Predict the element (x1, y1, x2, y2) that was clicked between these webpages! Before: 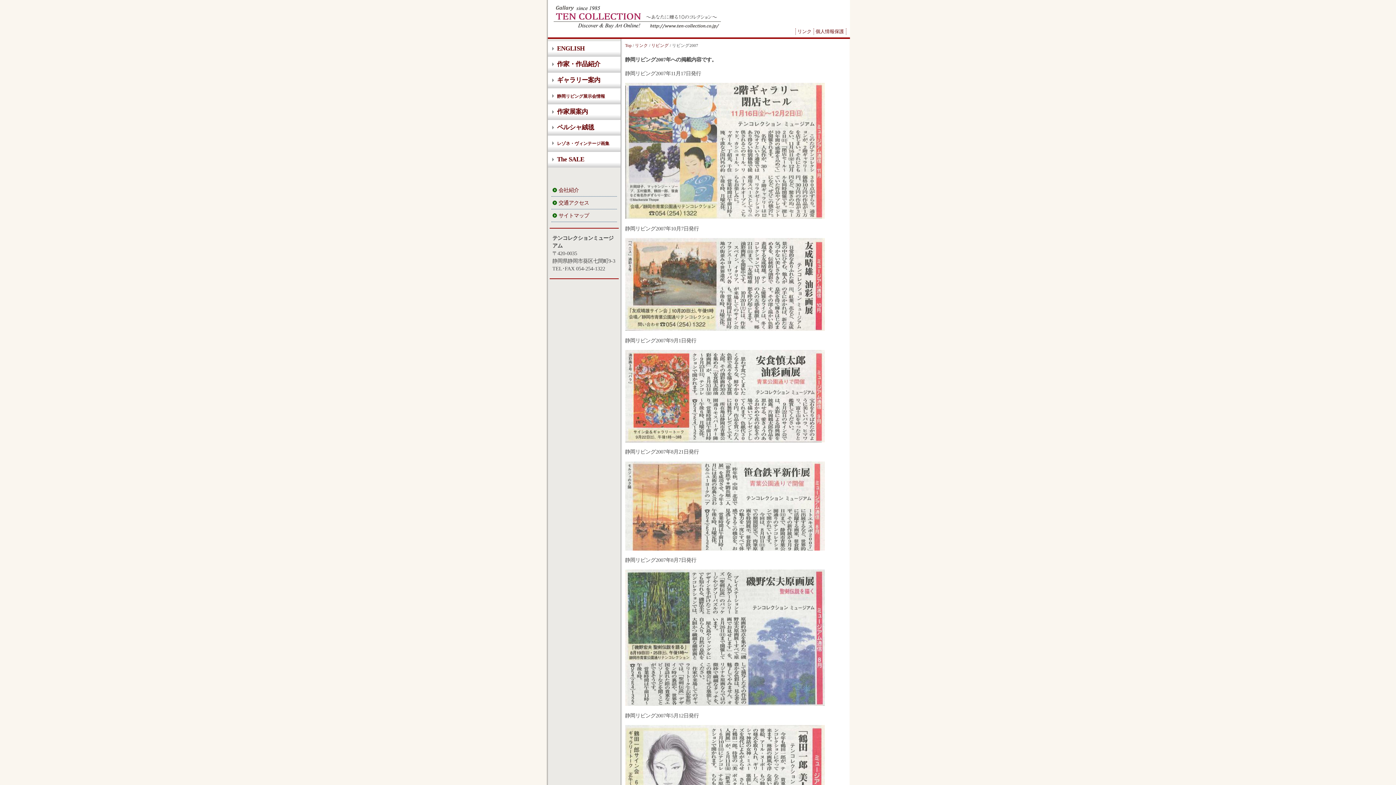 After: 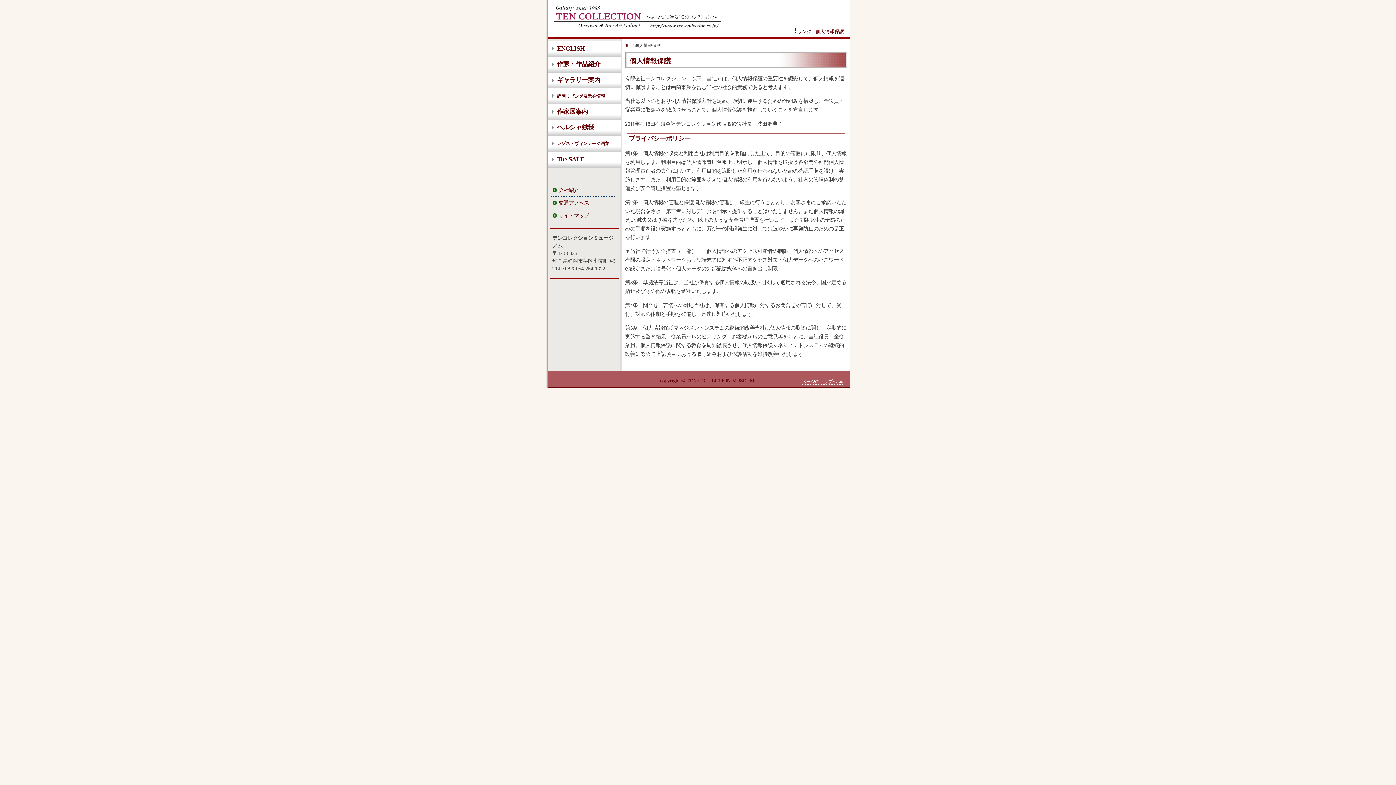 Action: label: 個人情報保護 bbox: (814, 28, 846, 34)